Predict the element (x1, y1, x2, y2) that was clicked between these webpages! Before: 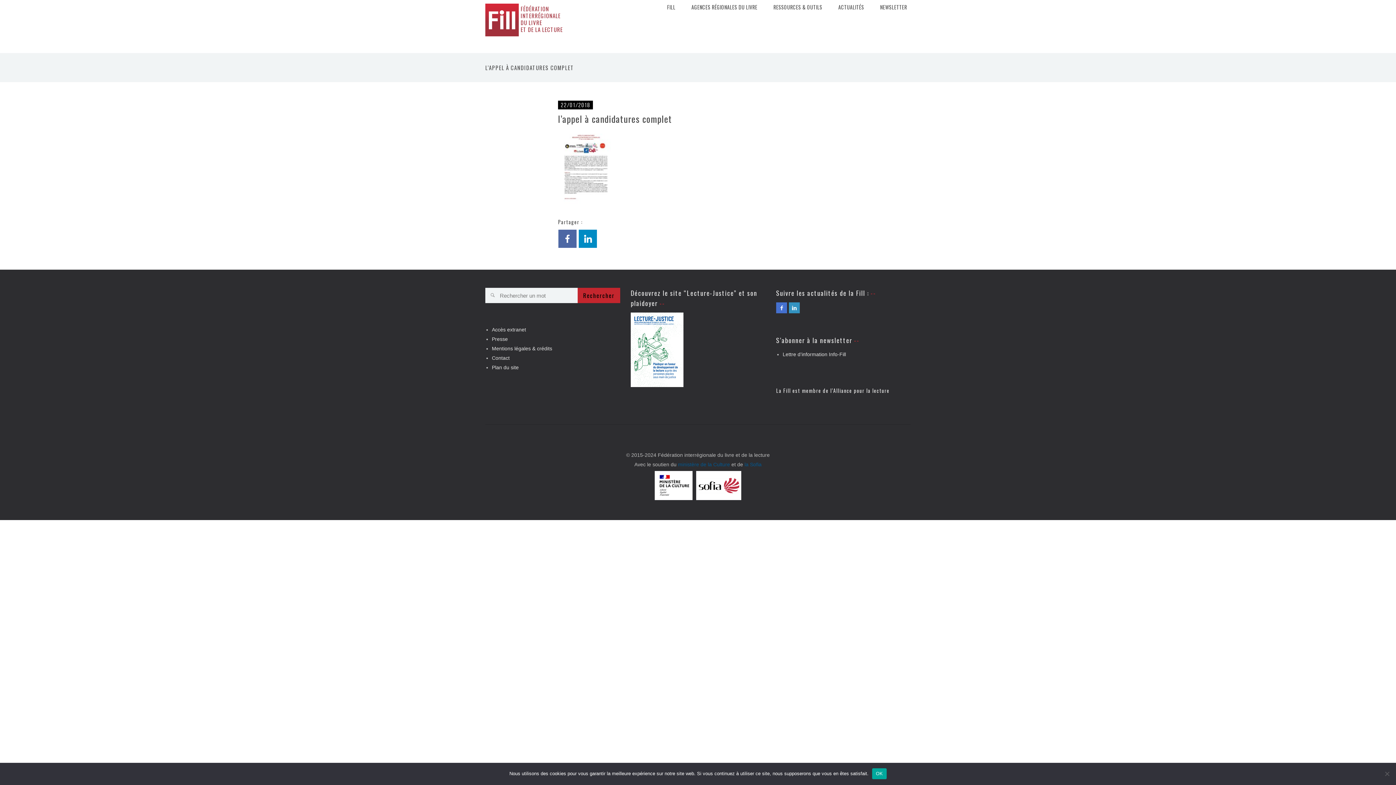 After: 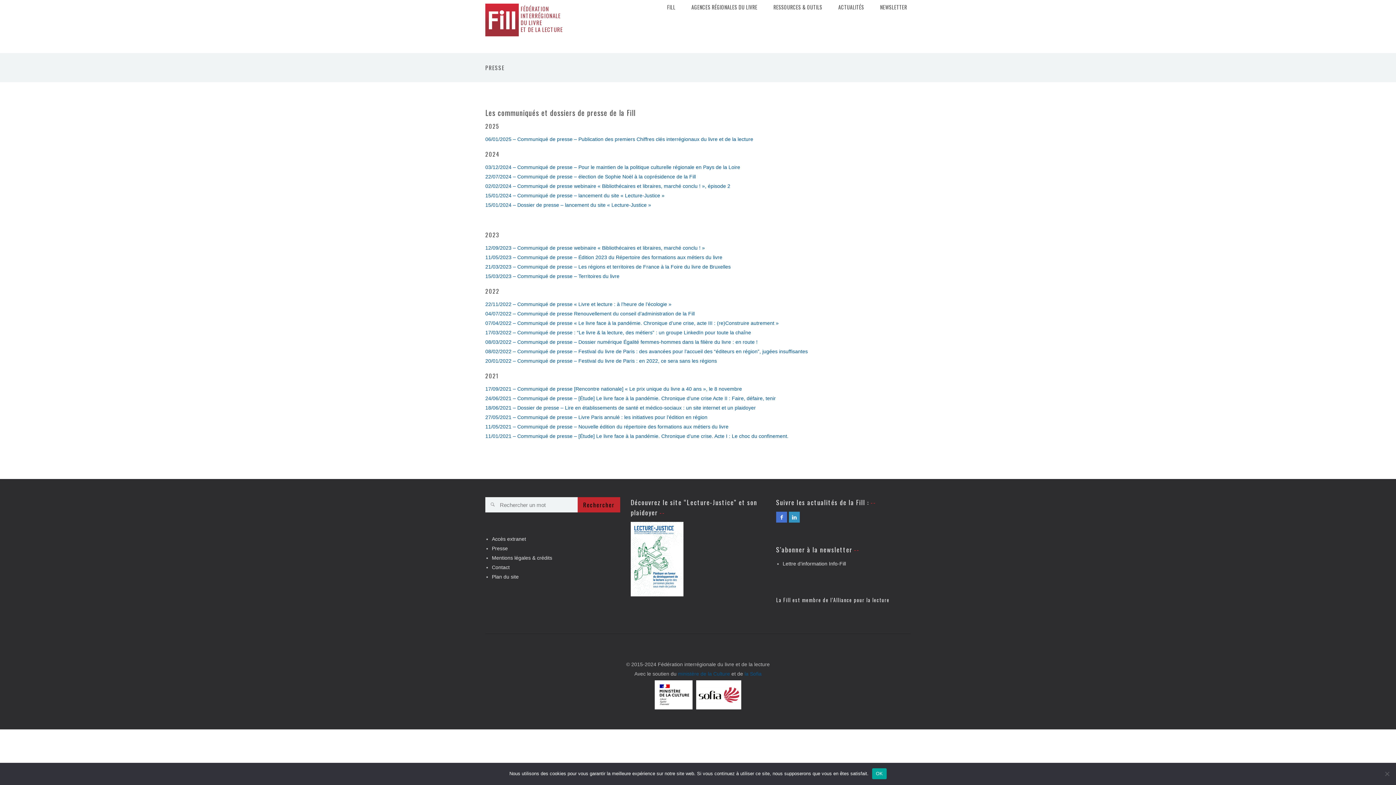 Action: label: Presse bbox: (492, 336, 508, 342)